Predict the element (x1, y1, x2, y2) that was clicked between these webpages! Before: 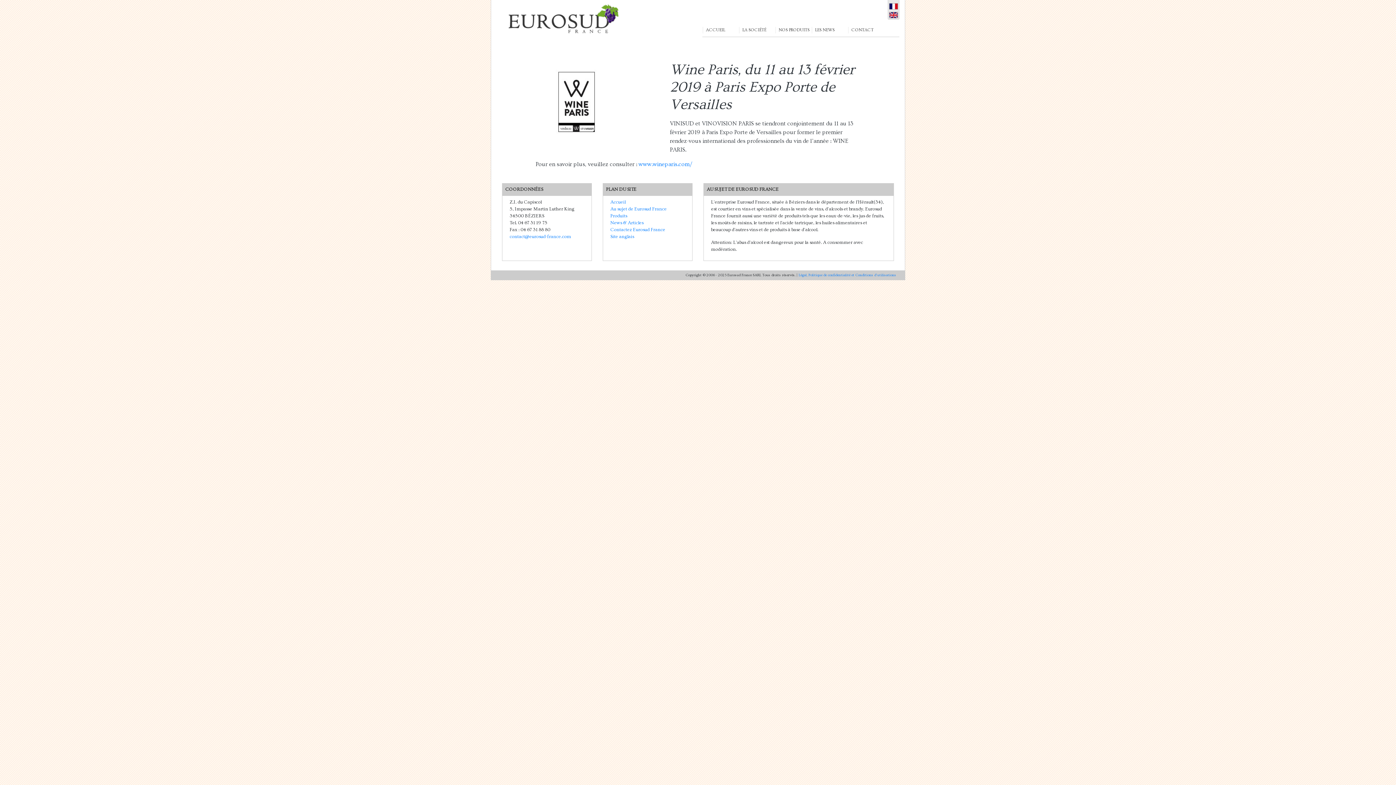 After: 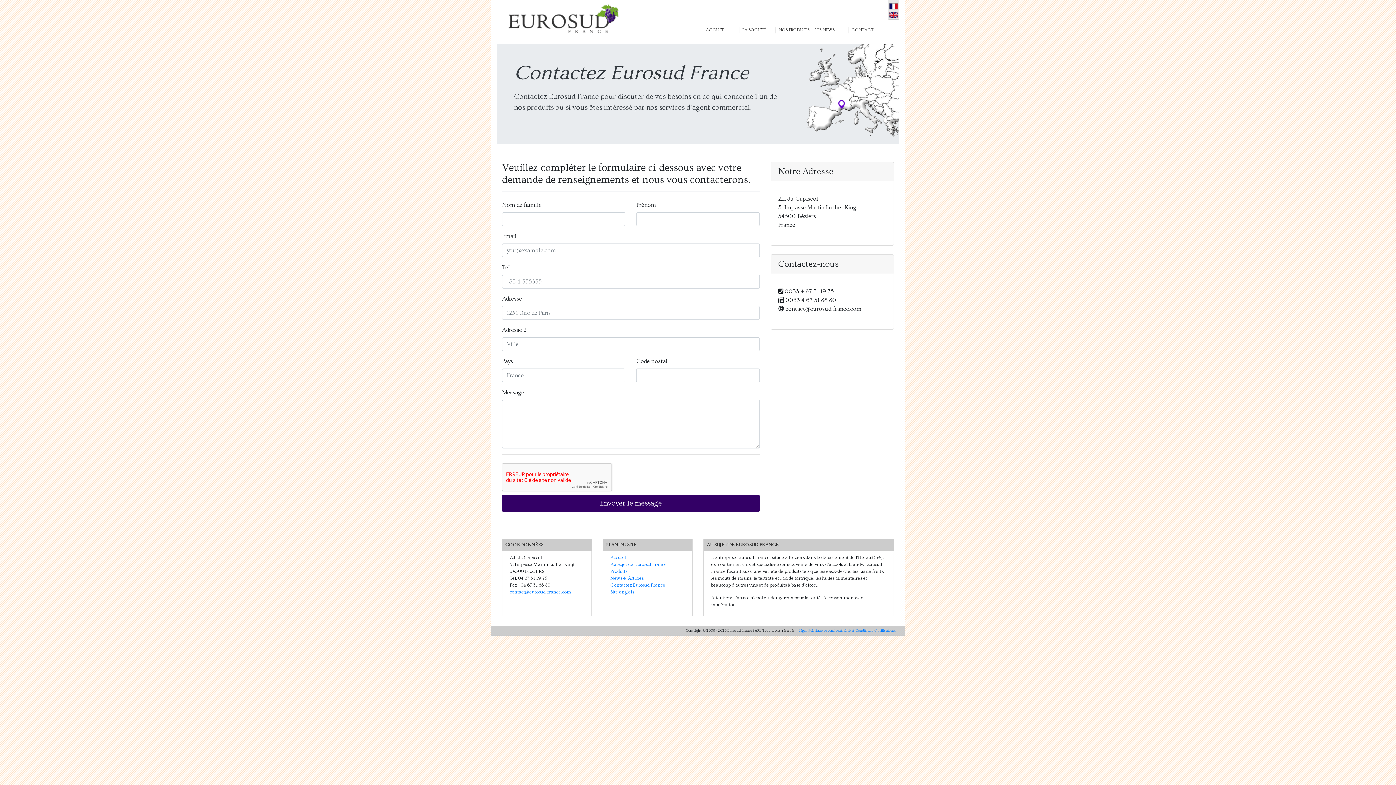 Action: bbox: (848, 0, 884, 36) label: CONTACT